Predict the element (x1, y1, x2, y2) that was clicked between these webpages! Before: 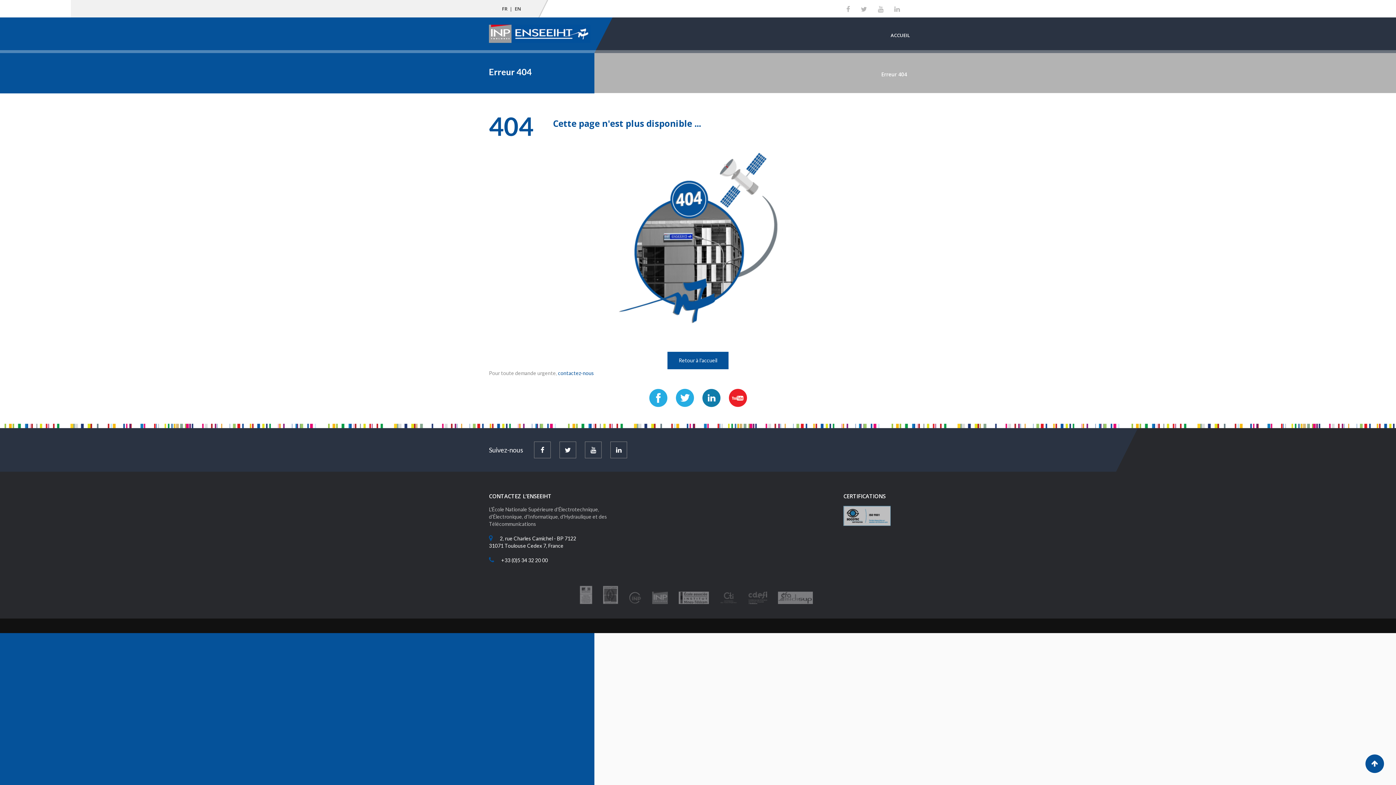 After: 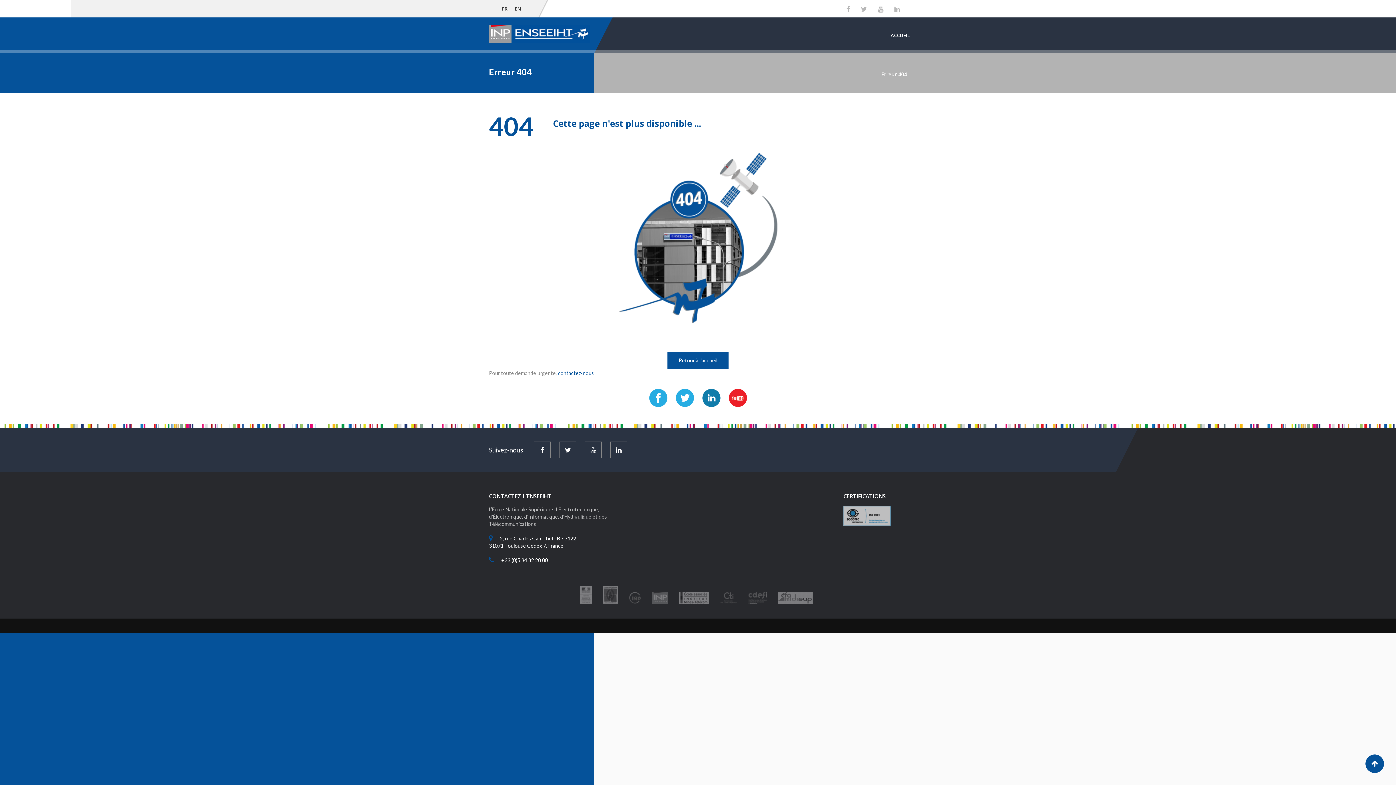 Action: label:   bbox: (672, 394, 698, 400)